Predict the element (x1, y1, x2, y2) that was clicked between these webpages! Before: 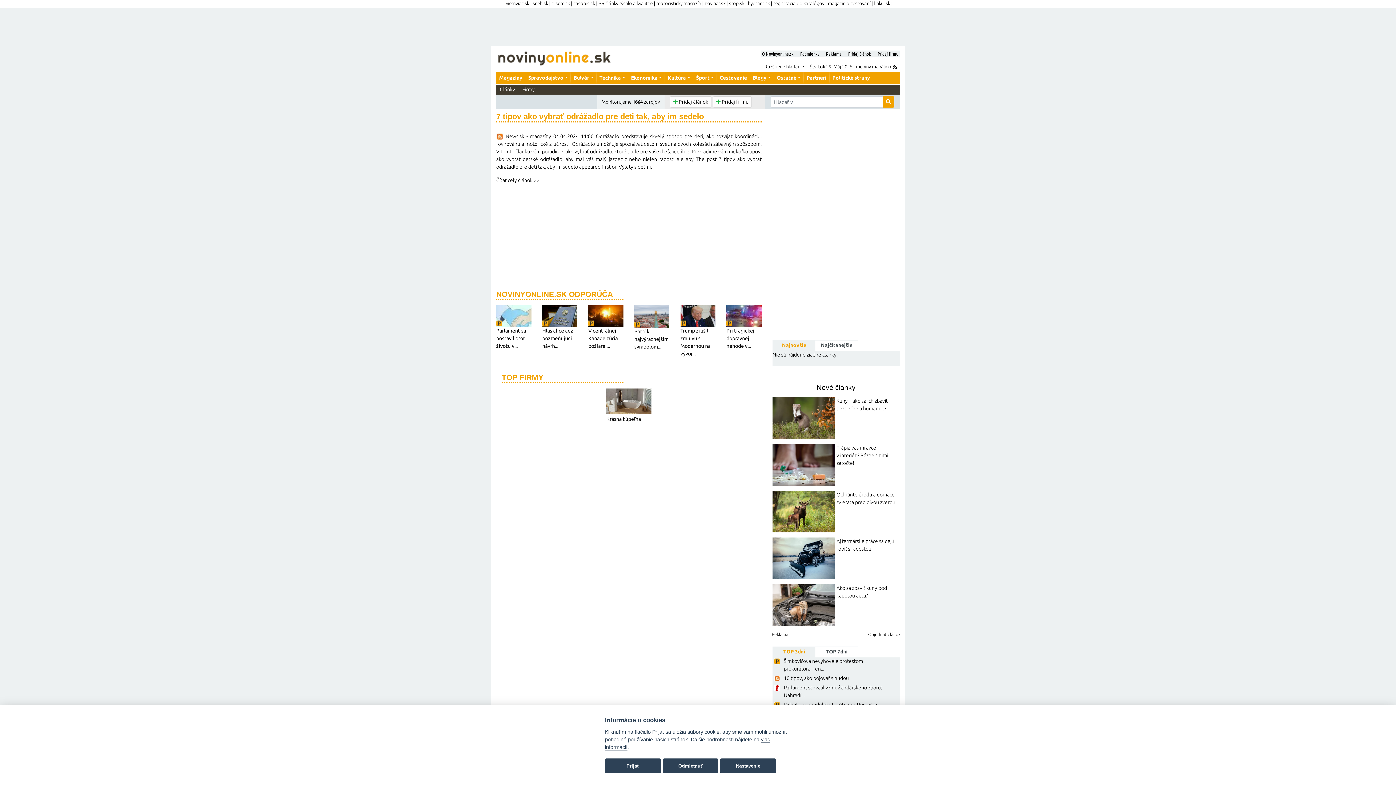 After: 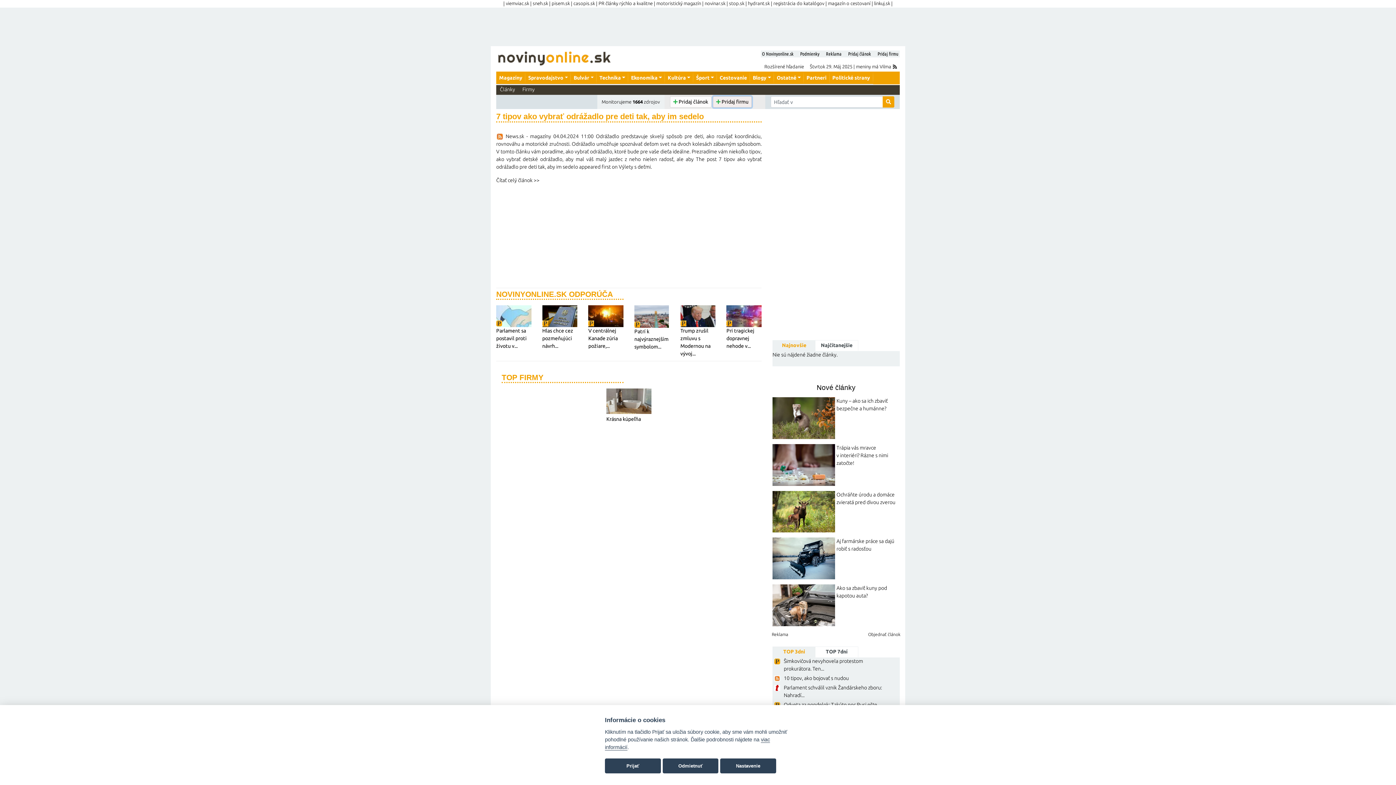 Action: bbox: (713, 96, 752, 107) label:  Pridaj firmu